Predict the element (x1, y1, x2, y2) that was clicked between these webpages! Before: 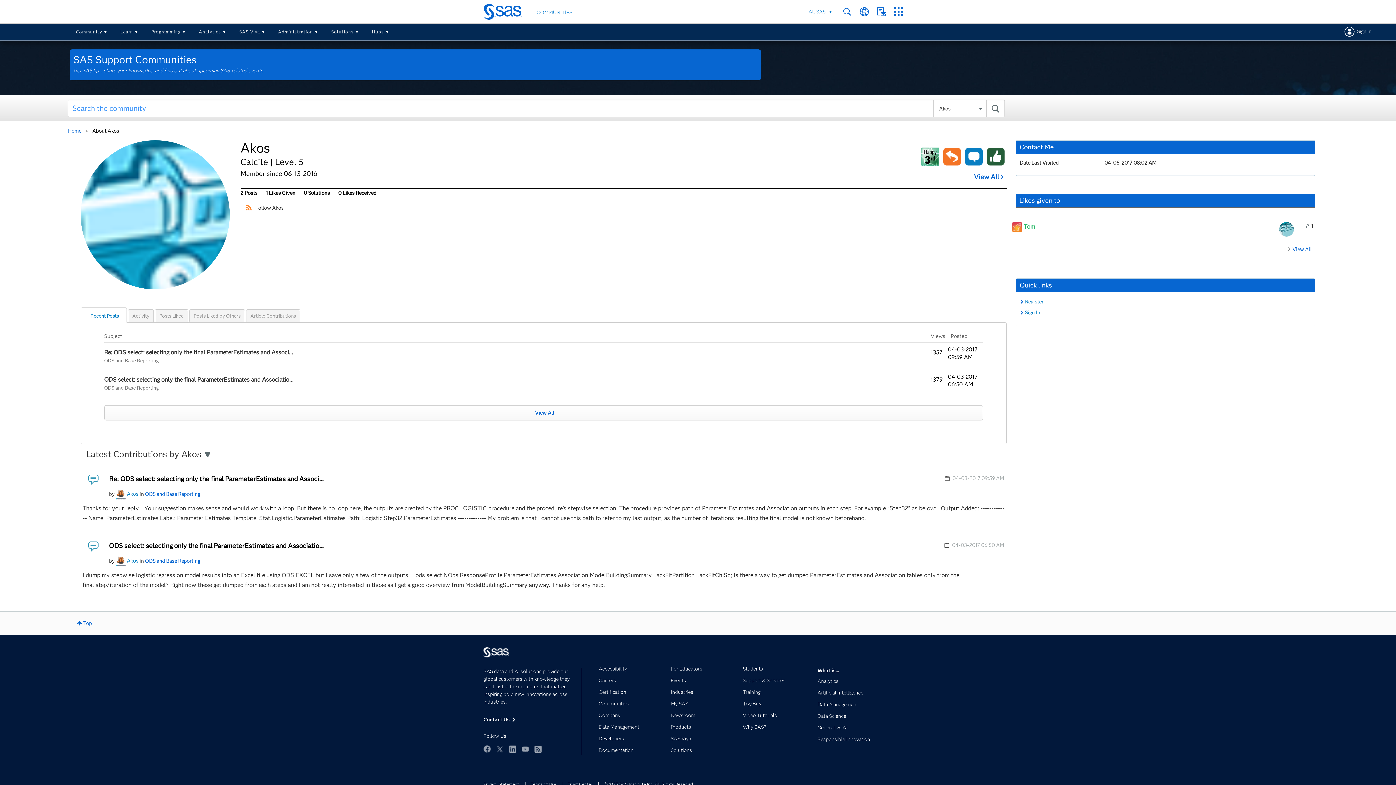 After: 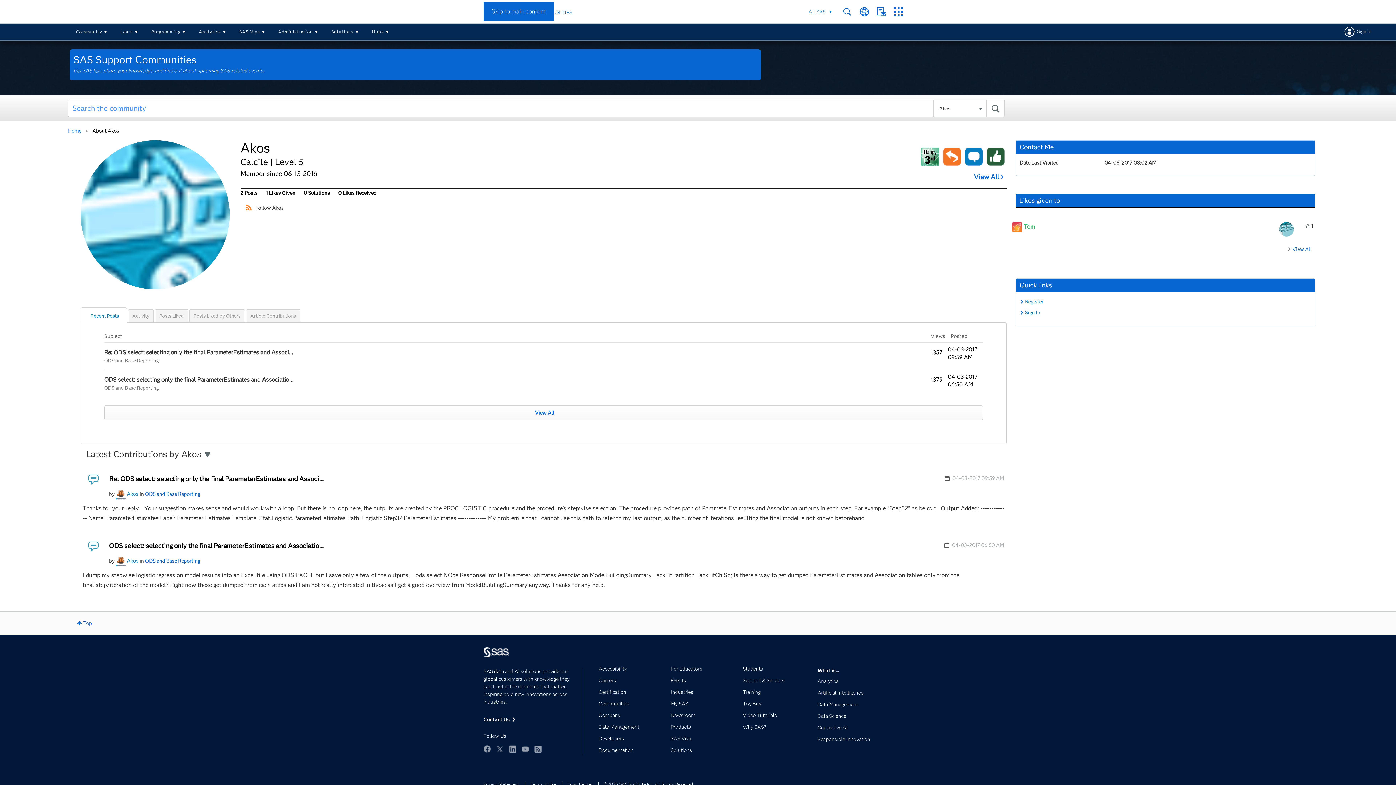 Action: label: Top bbox: (69, 611, 99, 635)